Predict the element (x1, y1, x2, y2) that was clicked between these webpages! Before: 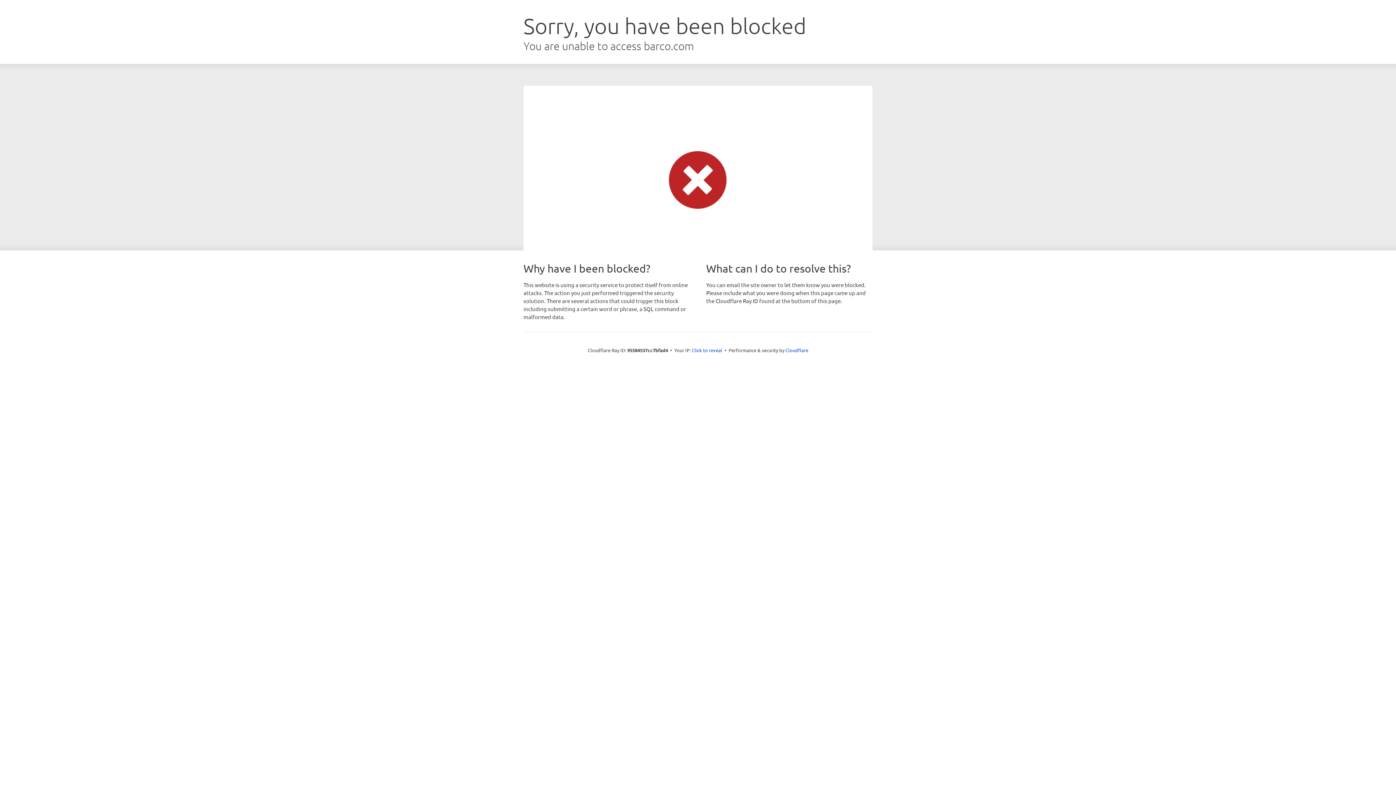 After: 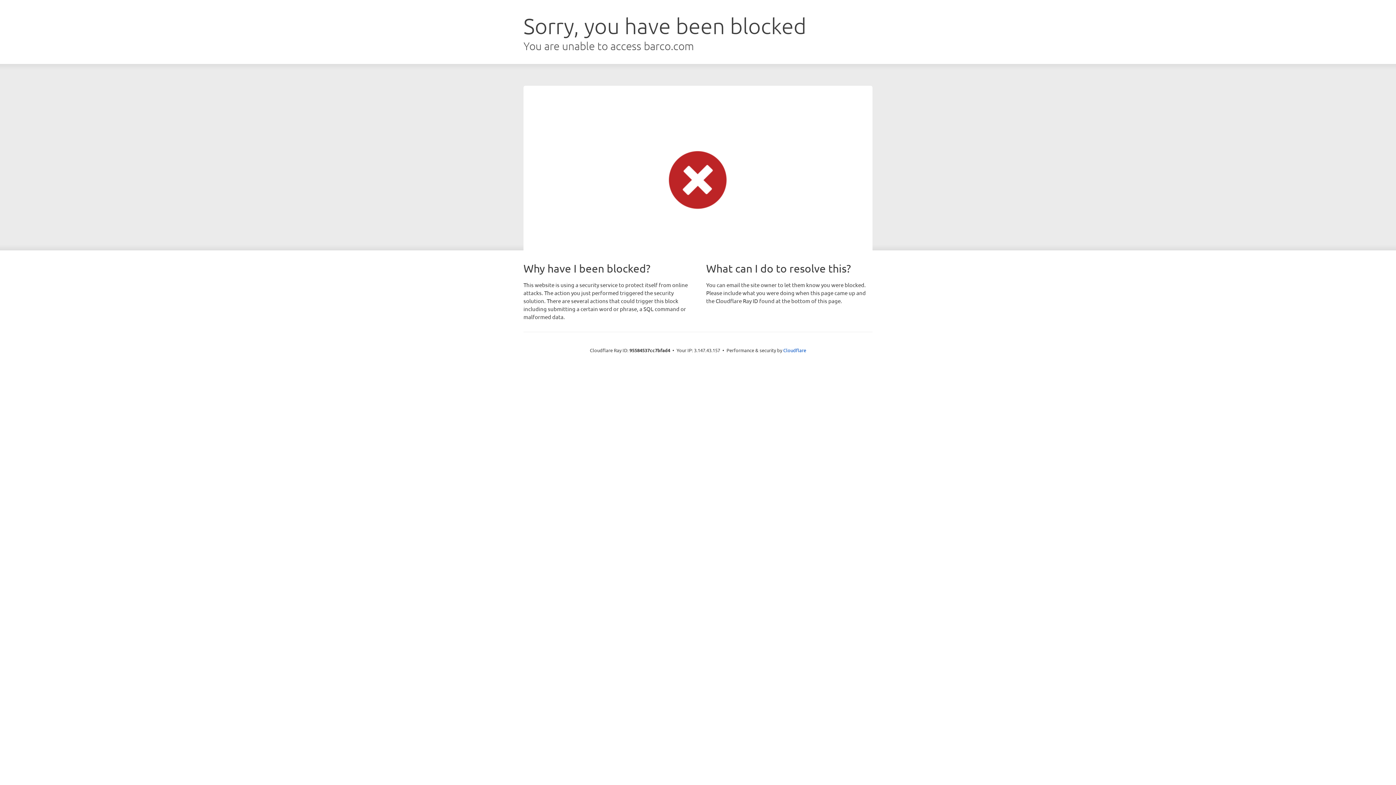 Action: bbox: (692, 346, 722, 353) label: Click to reveal